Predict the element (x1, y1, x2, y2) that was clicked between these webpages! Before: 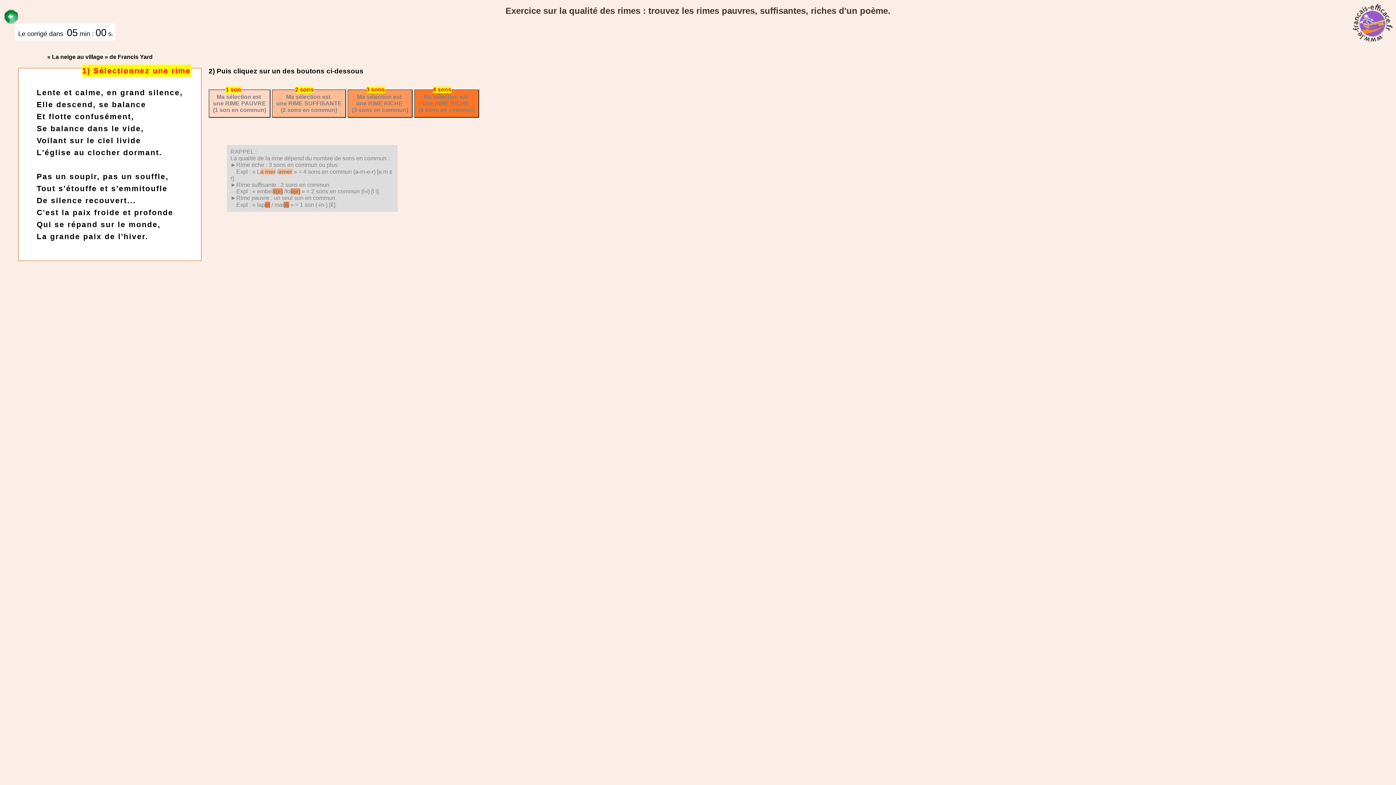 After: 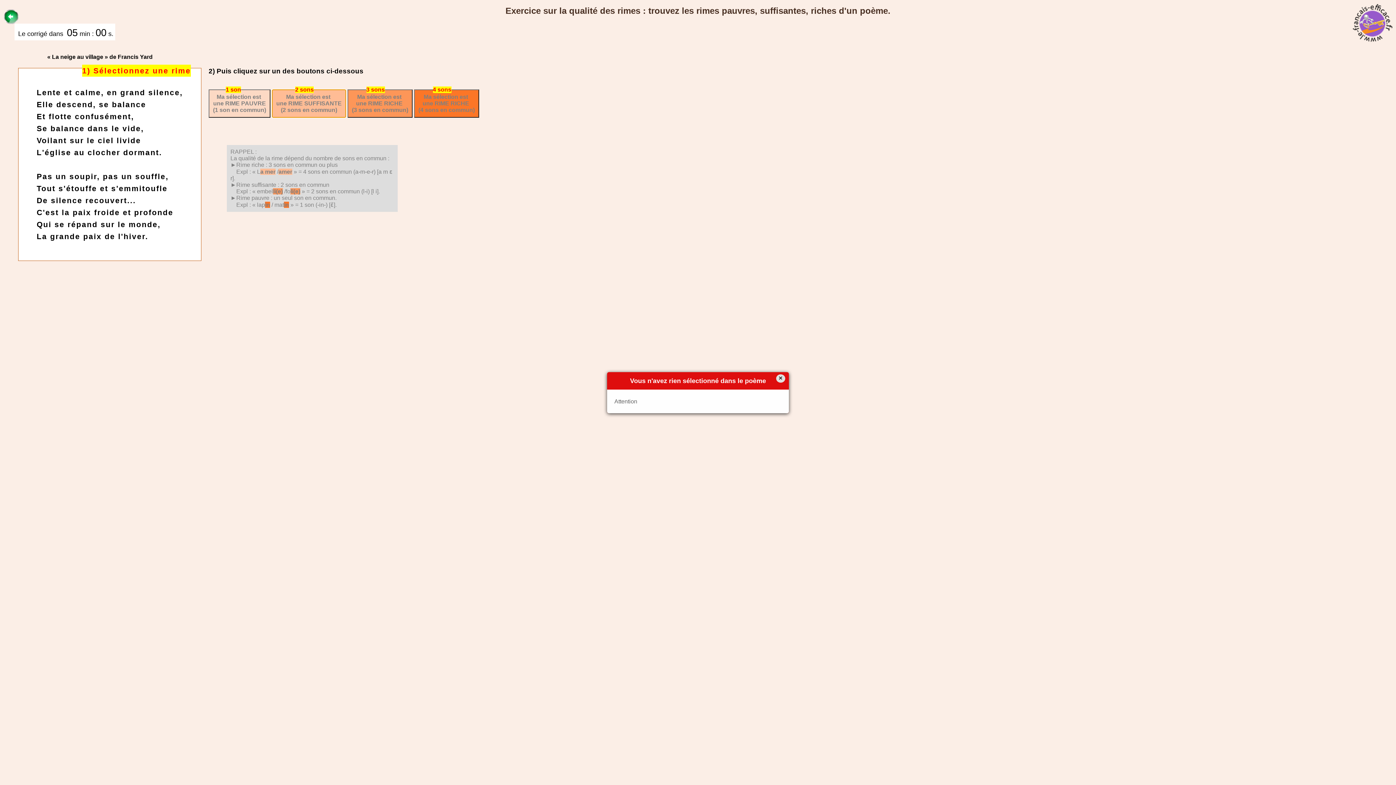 Action: label: Ma sélection est
une RIME SUFFISANTE
(2 sons en commun) bbox: (272, 89, 346, 117)